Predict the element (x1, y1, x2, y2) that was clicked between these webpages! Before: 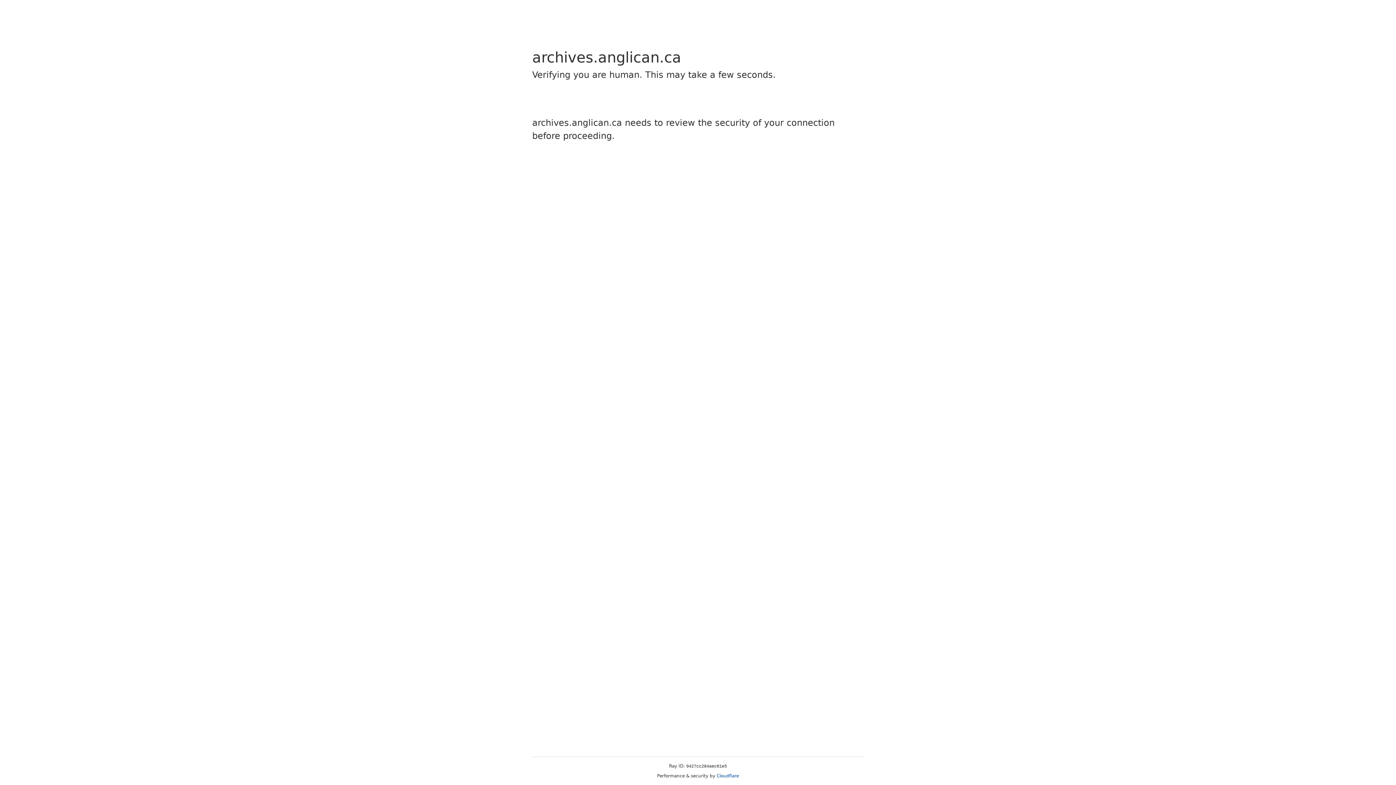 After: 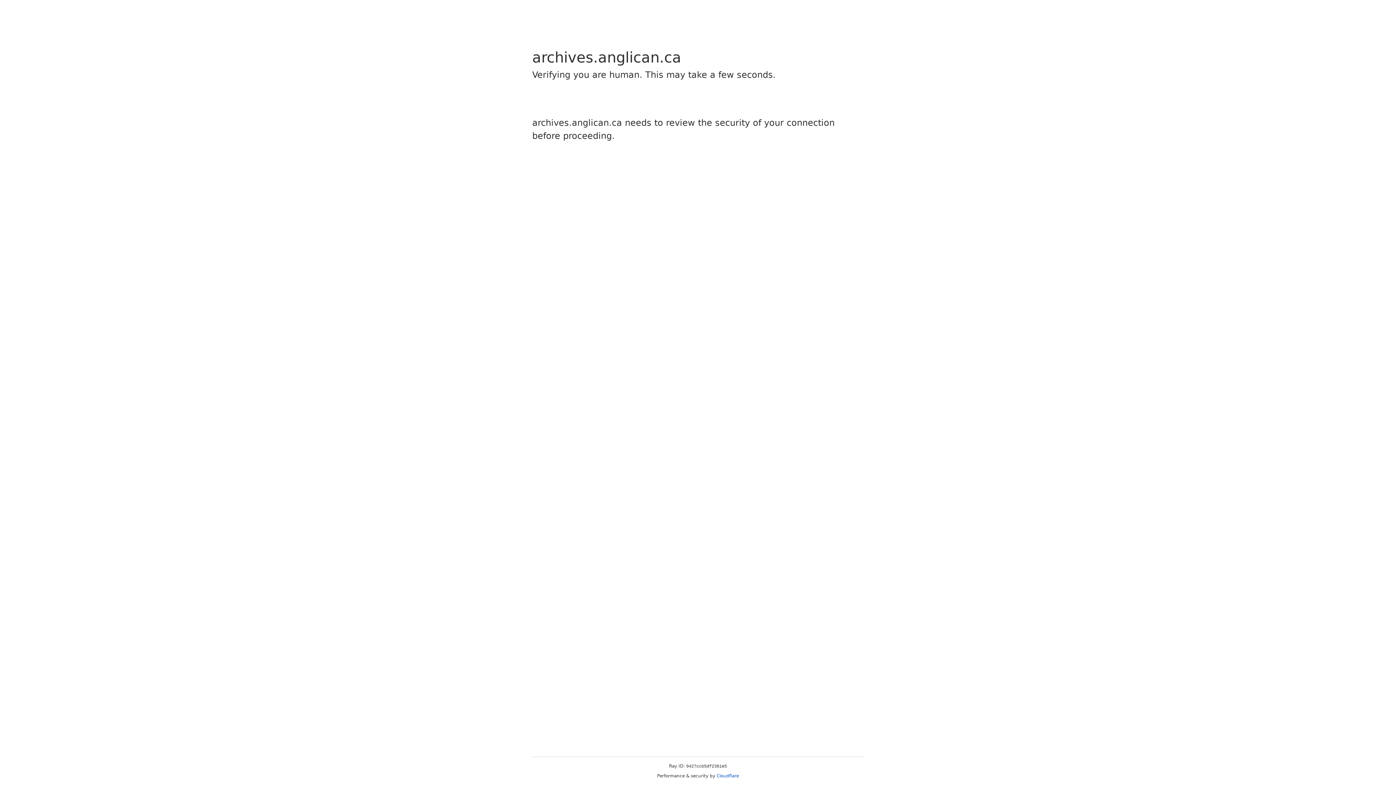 Action: bbox: (716, 773, 739, 778) label: Cloudflare